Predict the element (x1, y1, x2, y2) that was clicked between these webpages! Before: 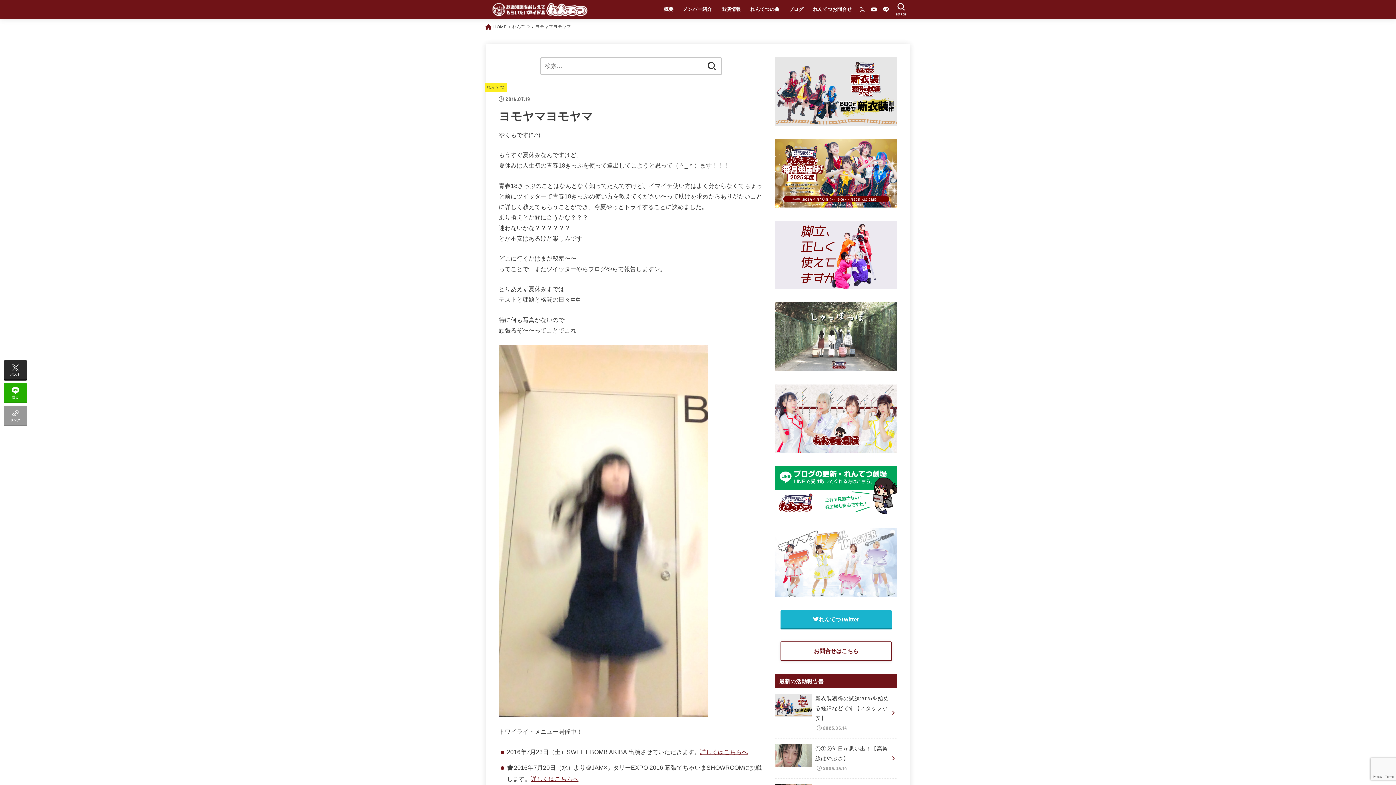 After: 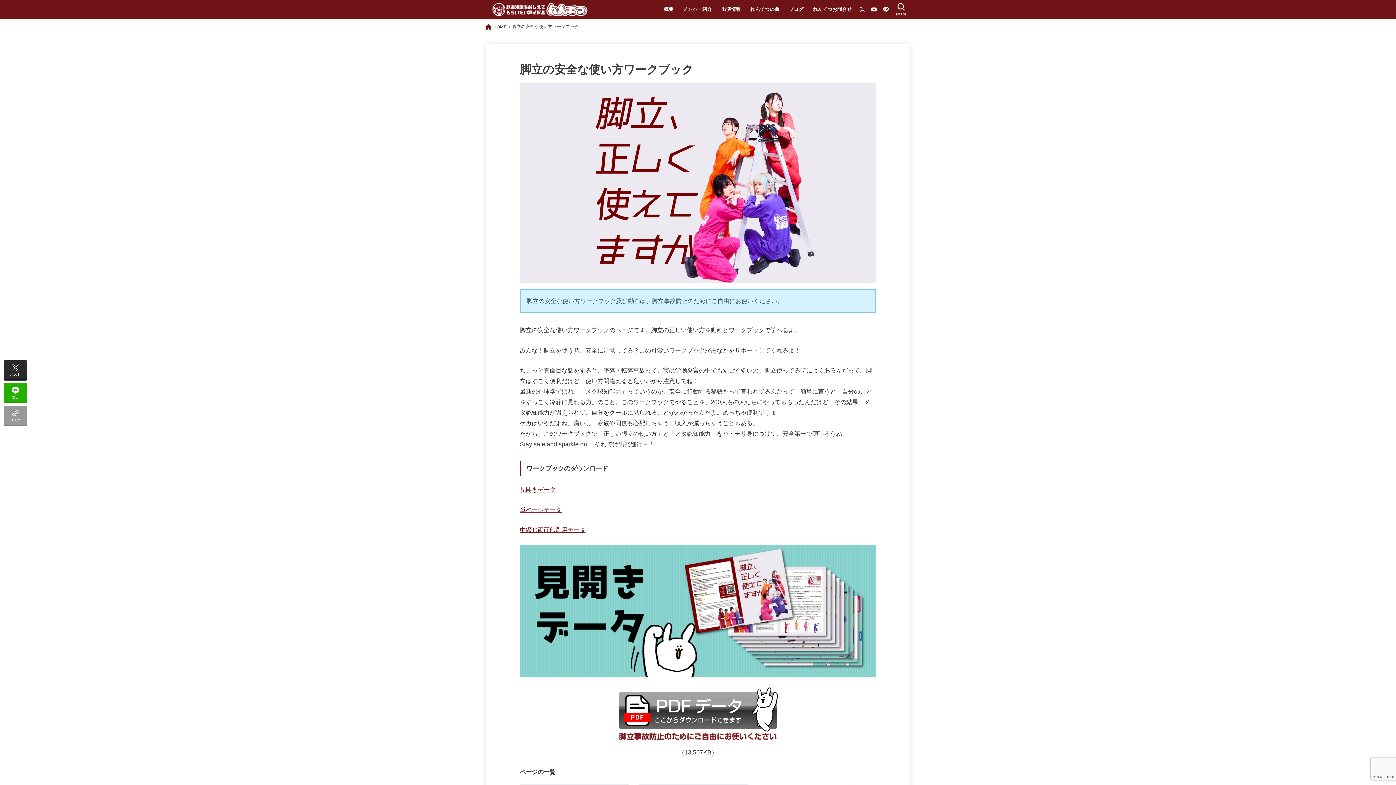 Action: bbox: (775, 281, 897, 287)